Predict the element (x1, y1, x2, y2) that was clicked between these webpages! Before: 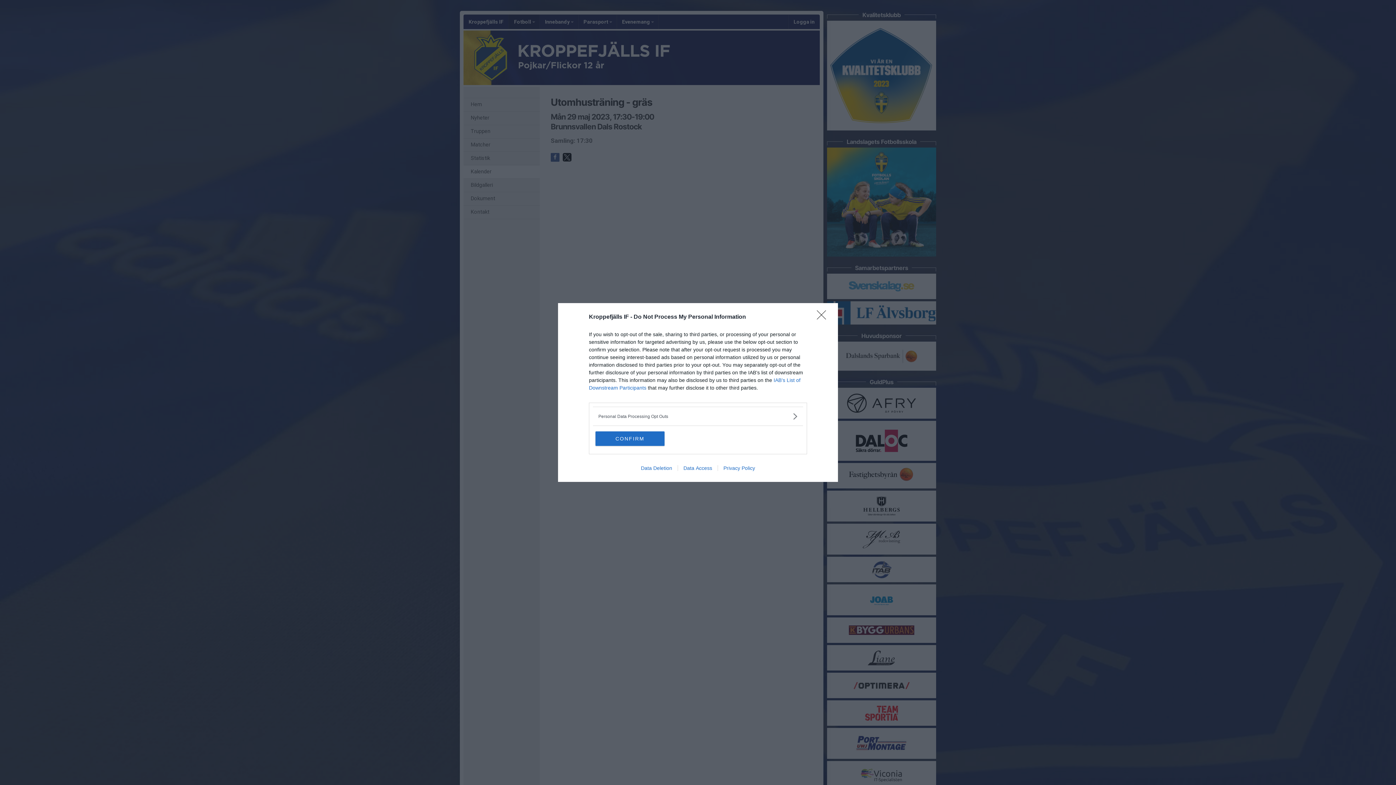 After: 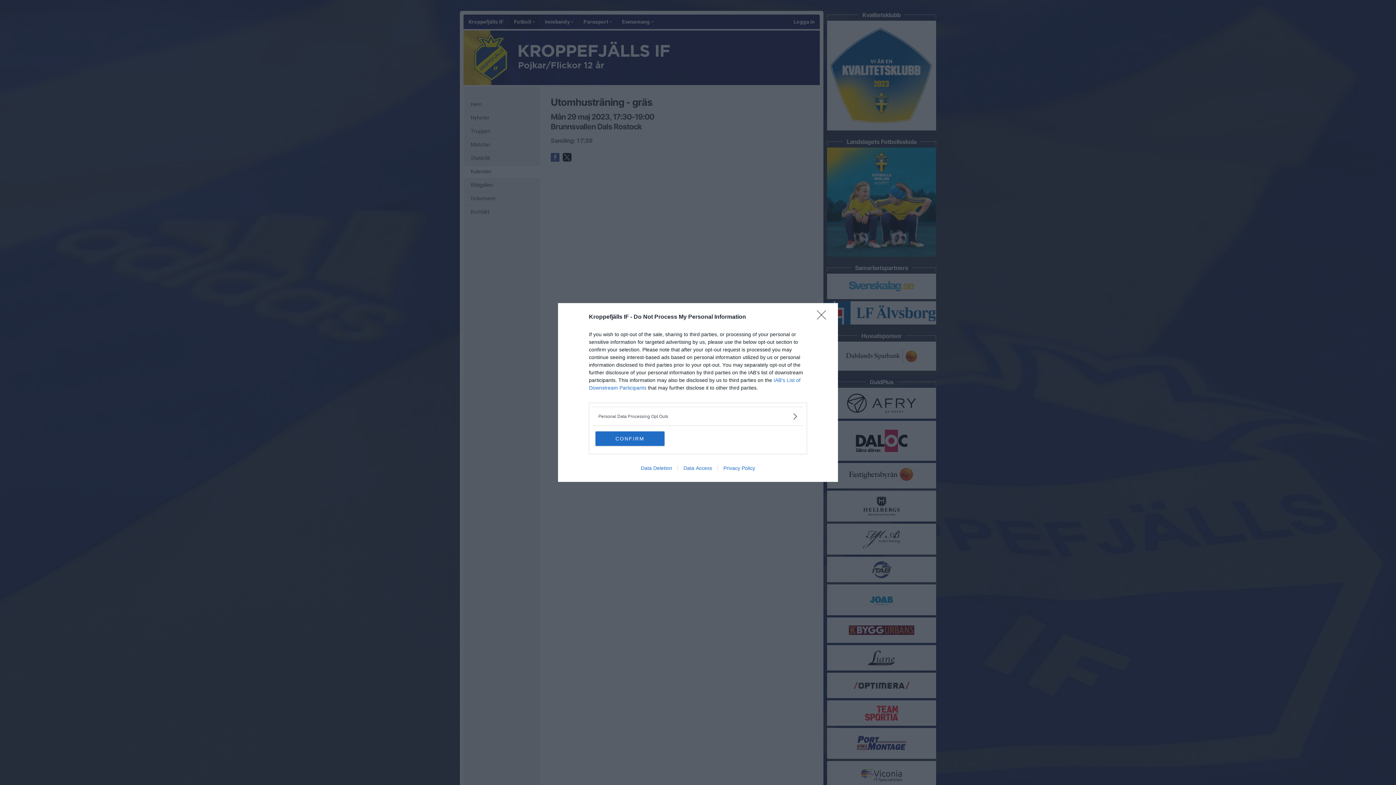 Action: bbox: (717, 465, 760, 471) label: Privacy Policy